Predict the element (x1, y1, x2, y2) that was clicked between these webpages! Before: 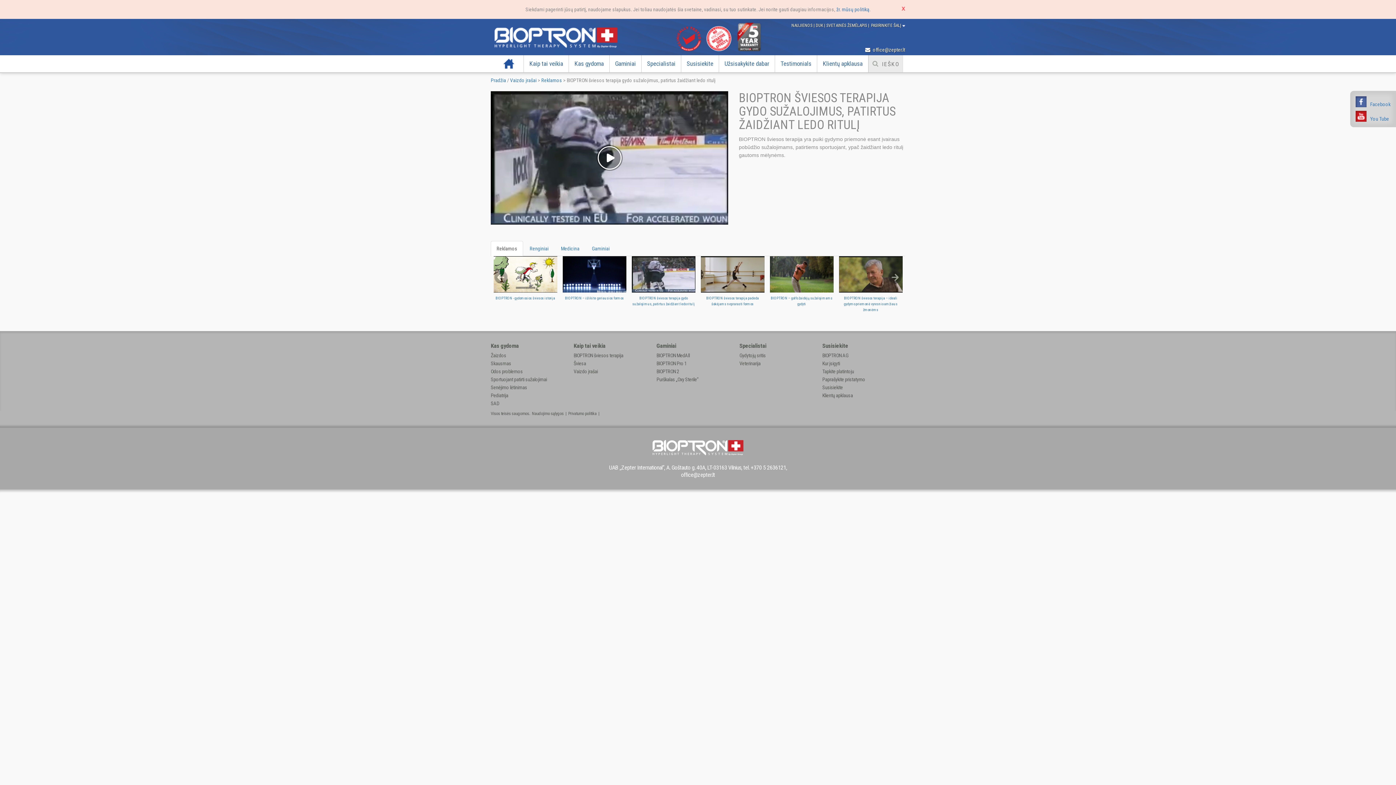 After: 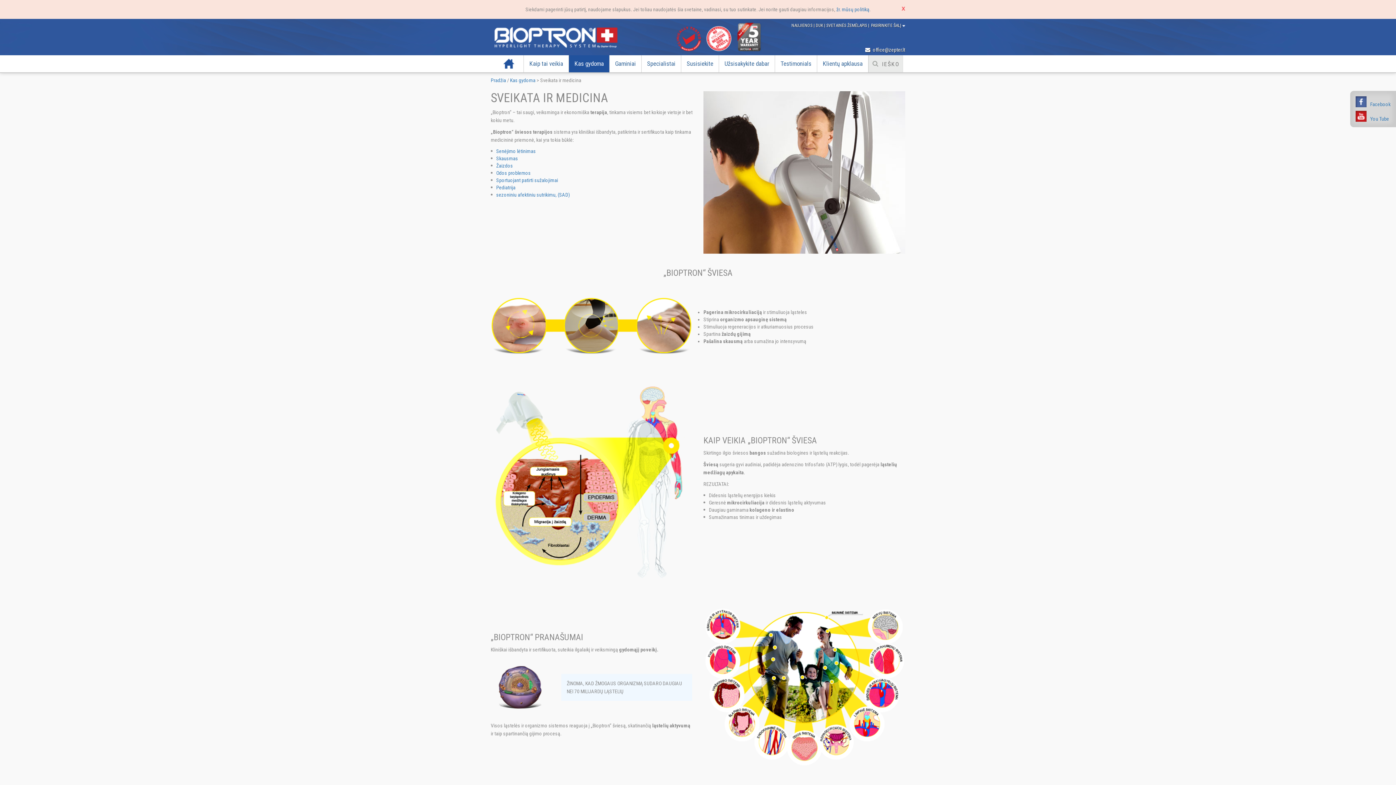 Action: label: Kas gydoma bbox: (490, 342, 518, 349)